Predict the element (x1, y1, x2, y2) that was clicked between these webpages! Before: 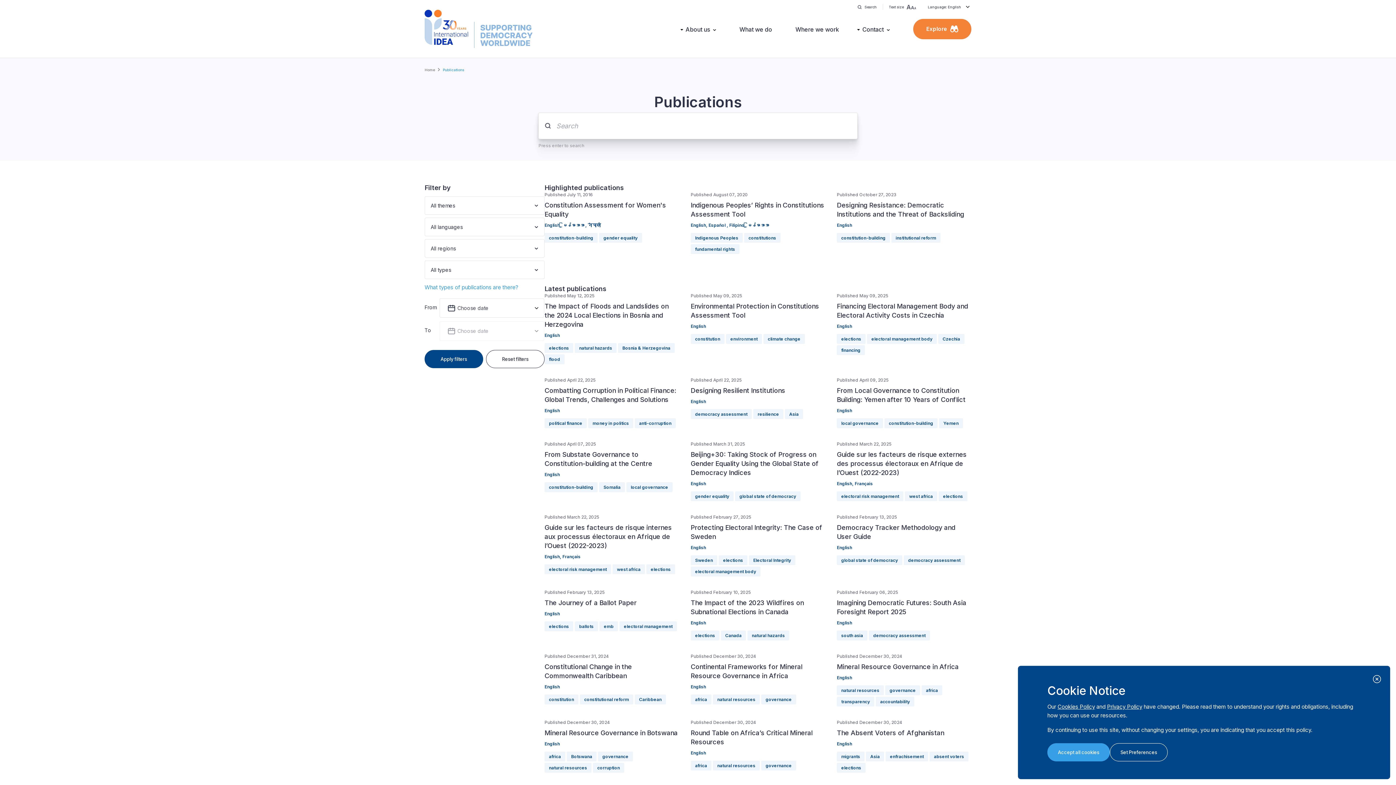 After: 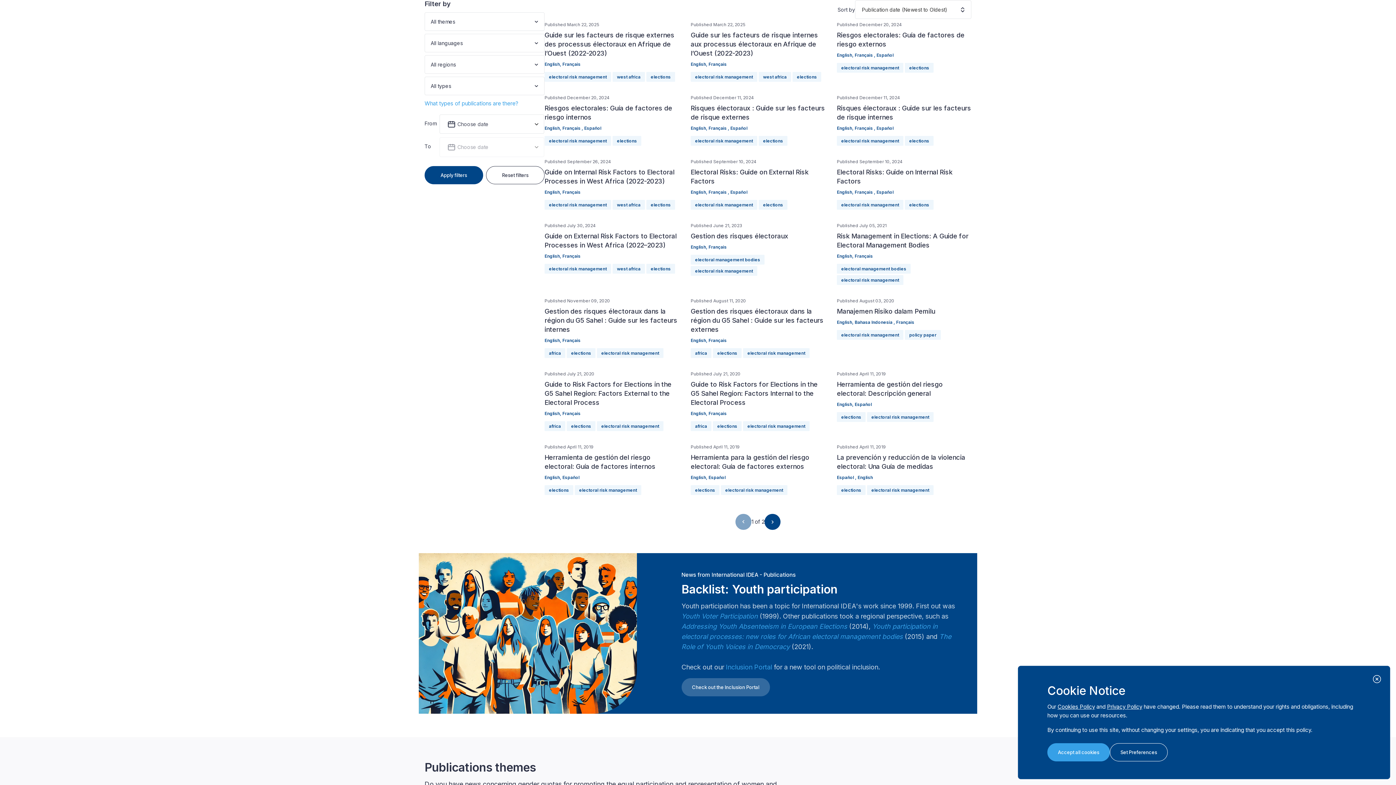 Action: label: electoral risk management bbox: (544, 564, 611, 574)